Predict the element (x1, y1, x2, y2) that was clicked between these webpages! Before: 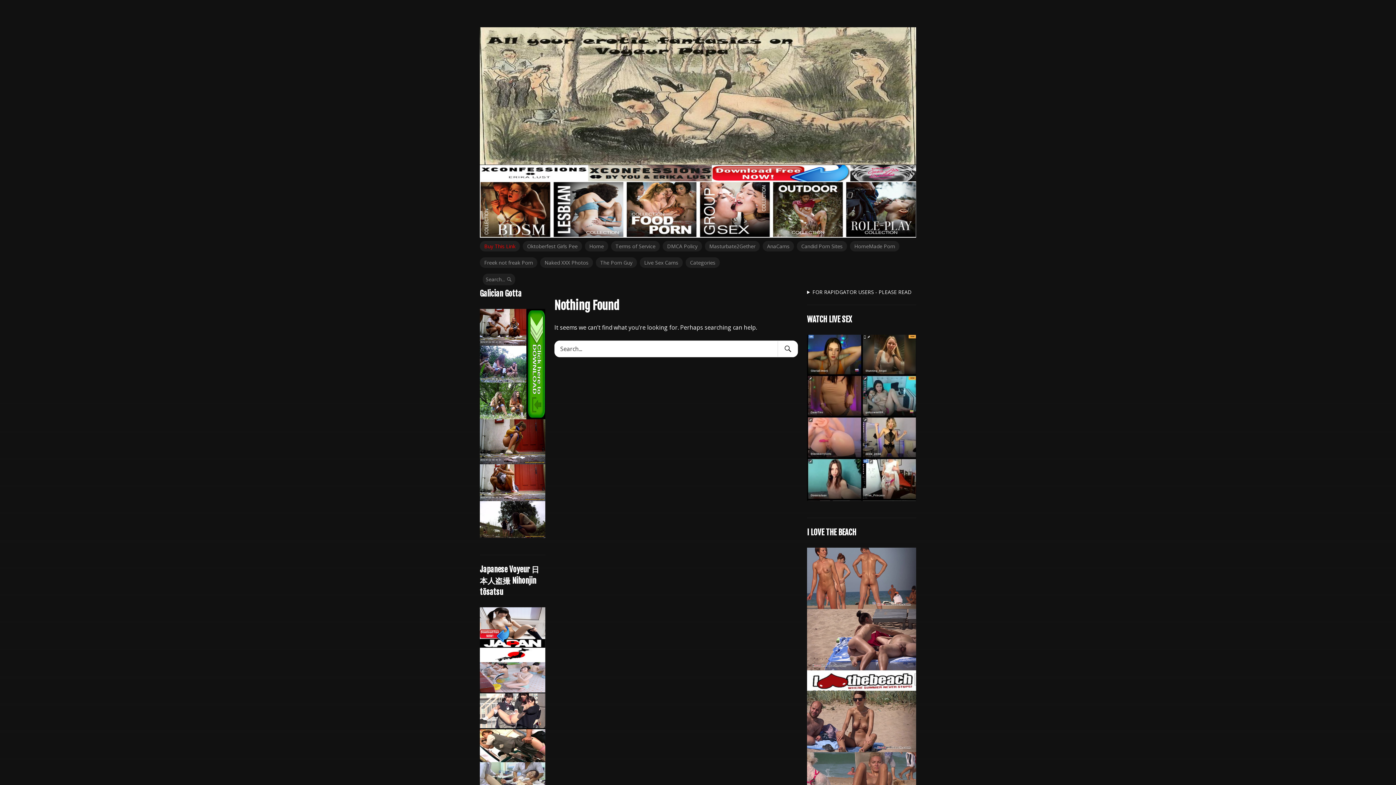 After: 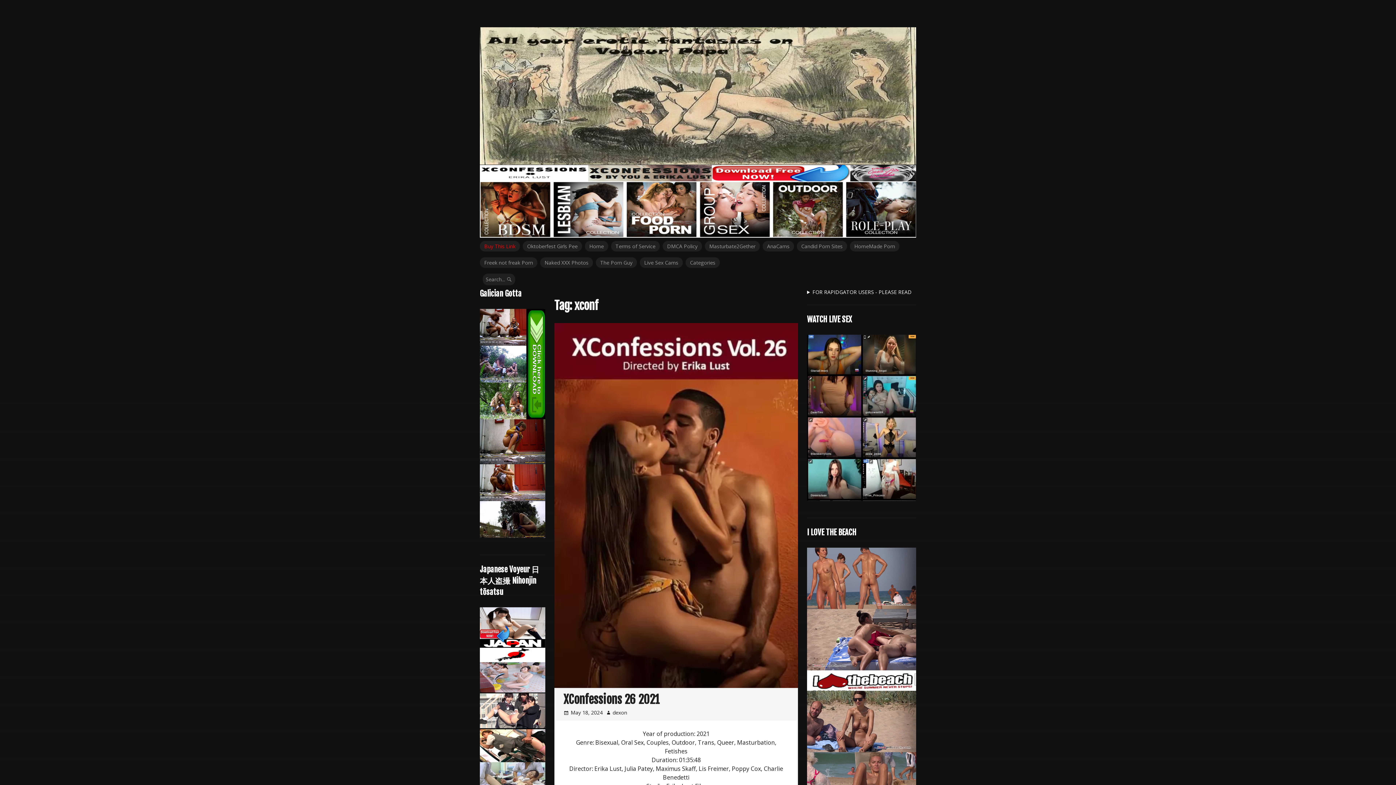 Action: bbox: (480, 229, 916, 237)